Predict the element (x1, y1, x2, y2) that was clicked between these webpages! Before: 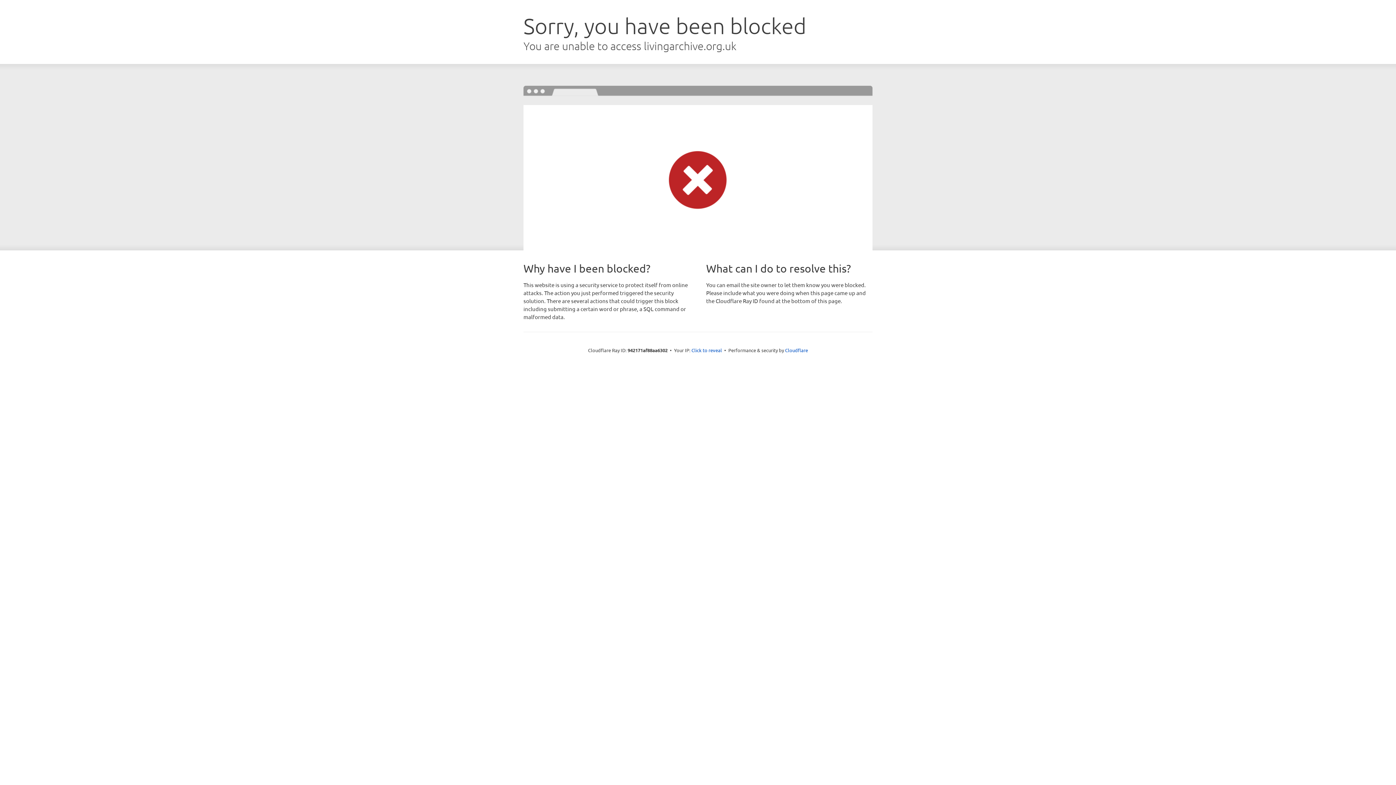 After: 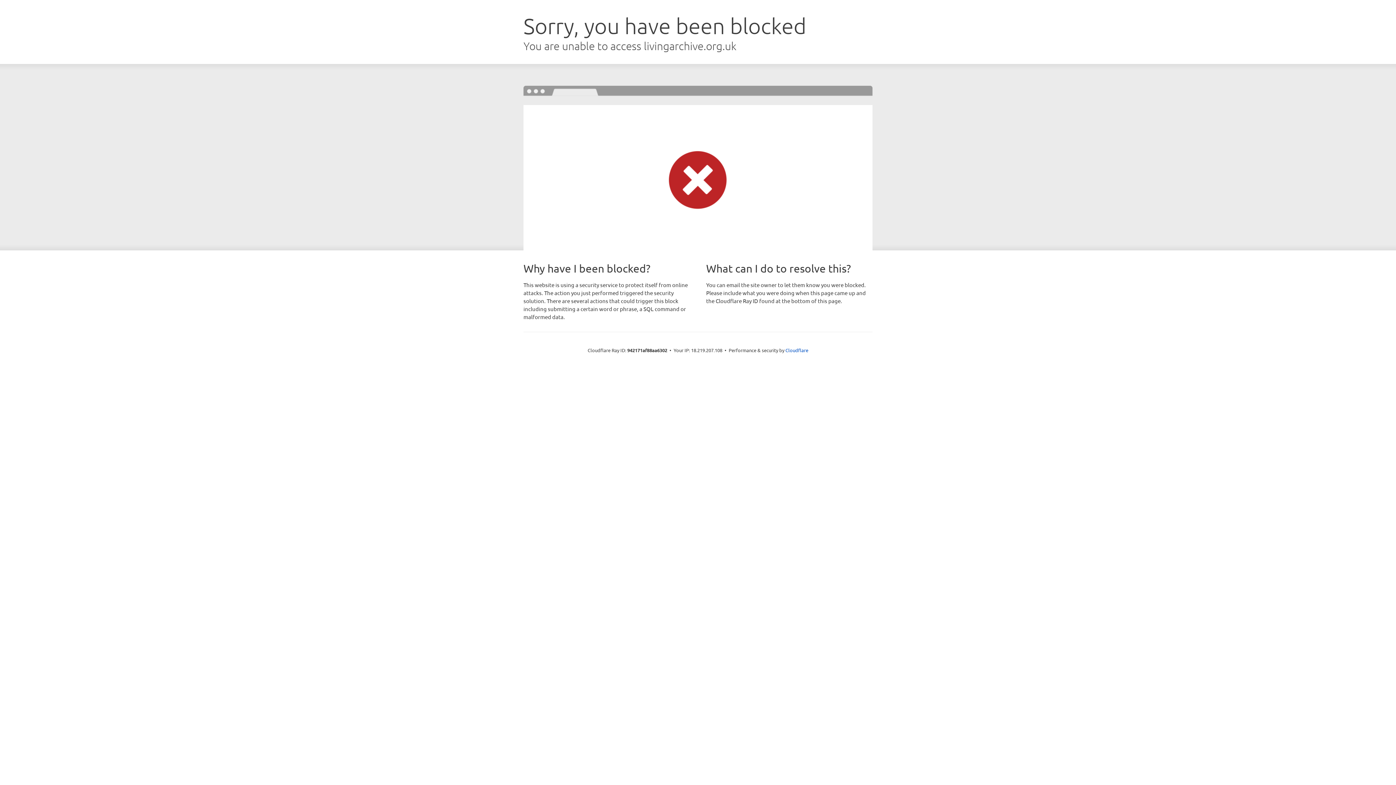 Action: bbox: (691, 346, 722, 353) label: Click to reveal